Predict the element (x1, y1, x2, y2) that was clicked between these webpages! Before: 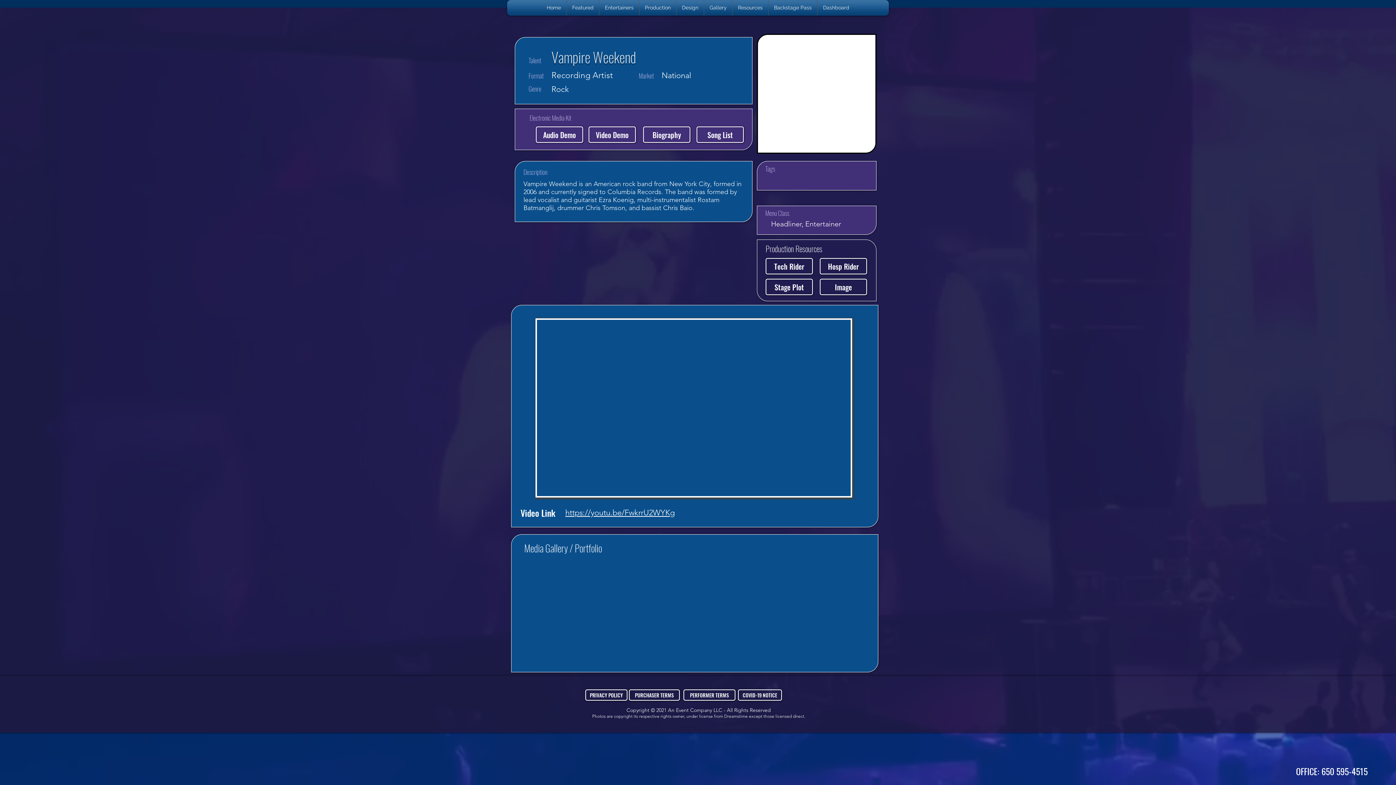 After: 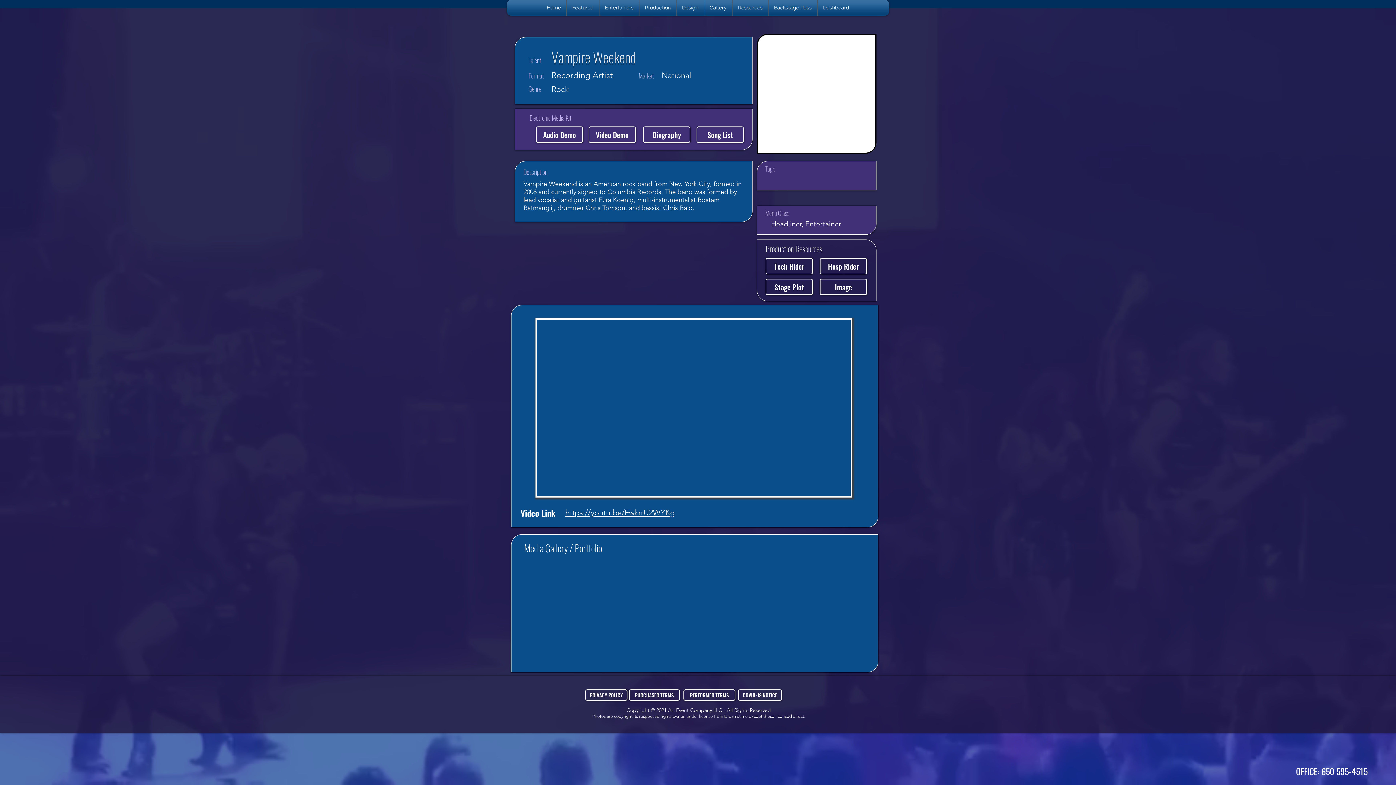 Action: label: Dashboard bbox: (819, 0, 853, 15)